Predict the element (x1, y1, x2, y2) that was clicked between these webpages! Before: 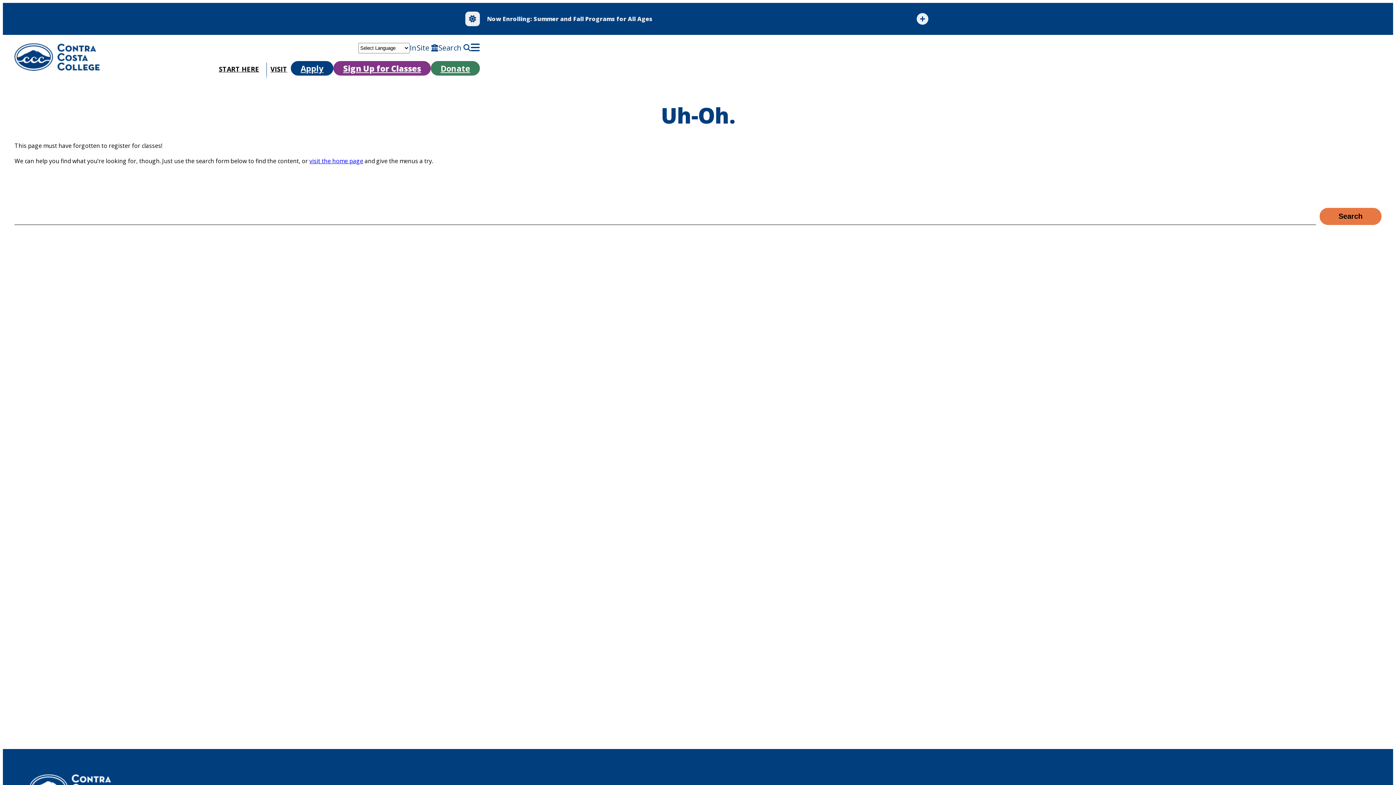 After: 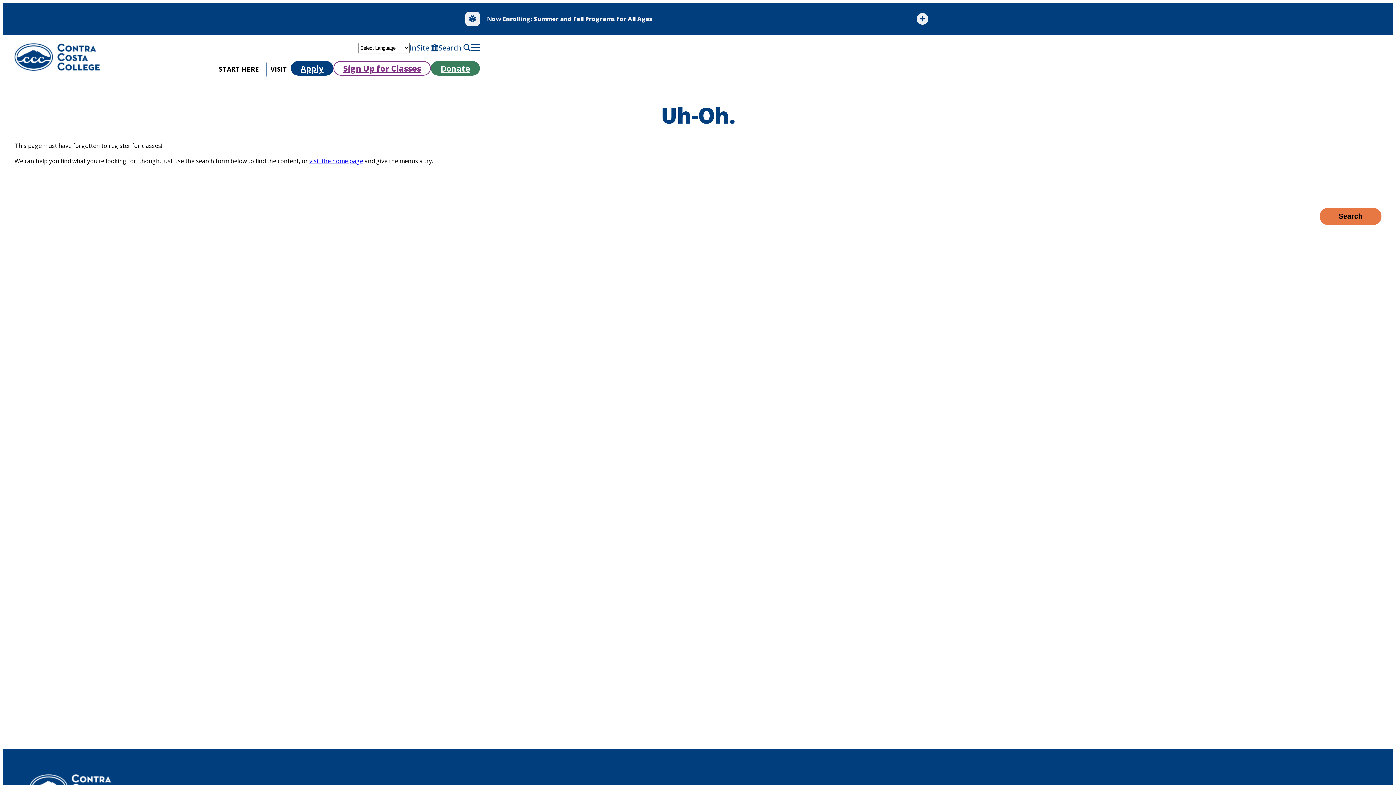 Action: bbox: (333, 61, 430, 75) label: Sign Up for Classes